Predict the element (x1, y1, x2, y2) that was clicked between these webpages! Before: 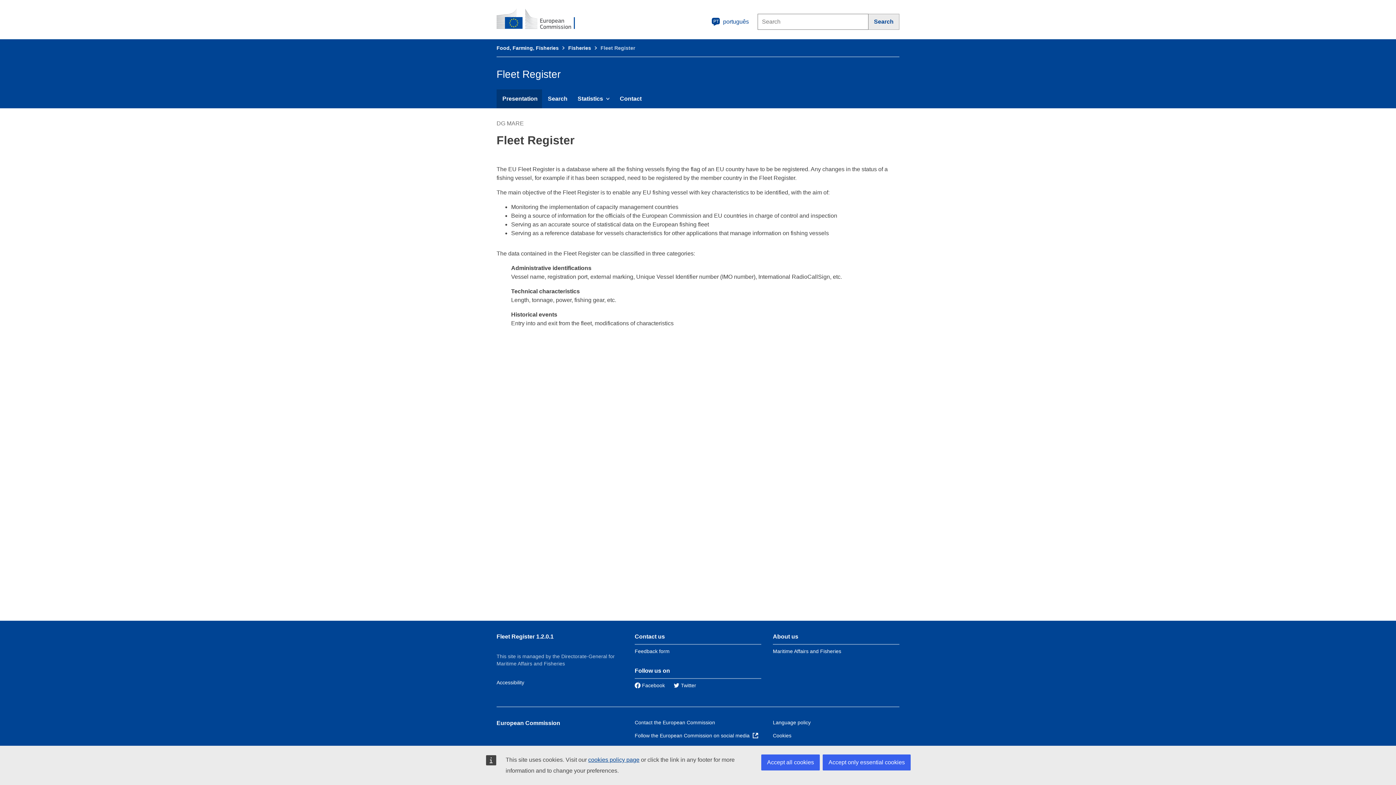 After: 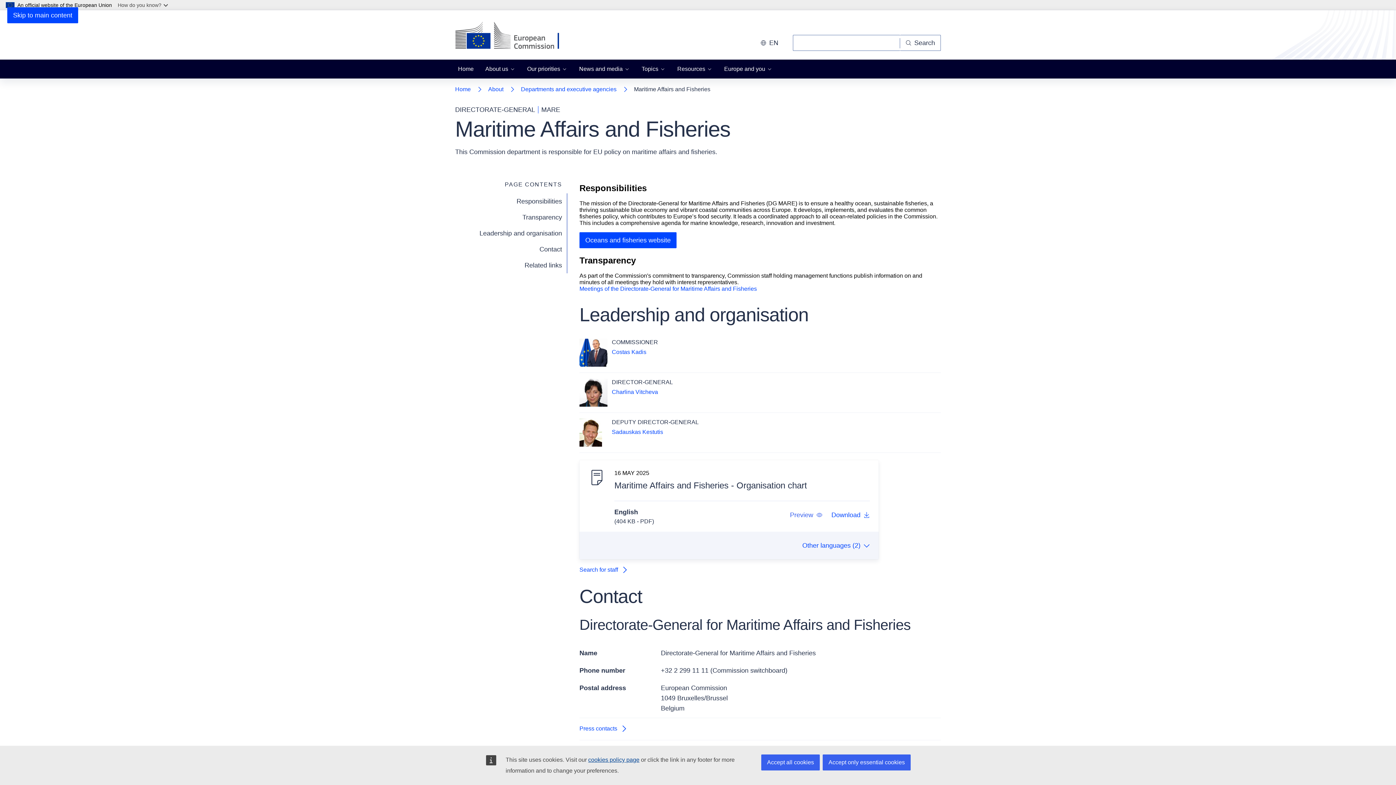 Action: label: European Commission bbox: (496, 8, 584, 30)